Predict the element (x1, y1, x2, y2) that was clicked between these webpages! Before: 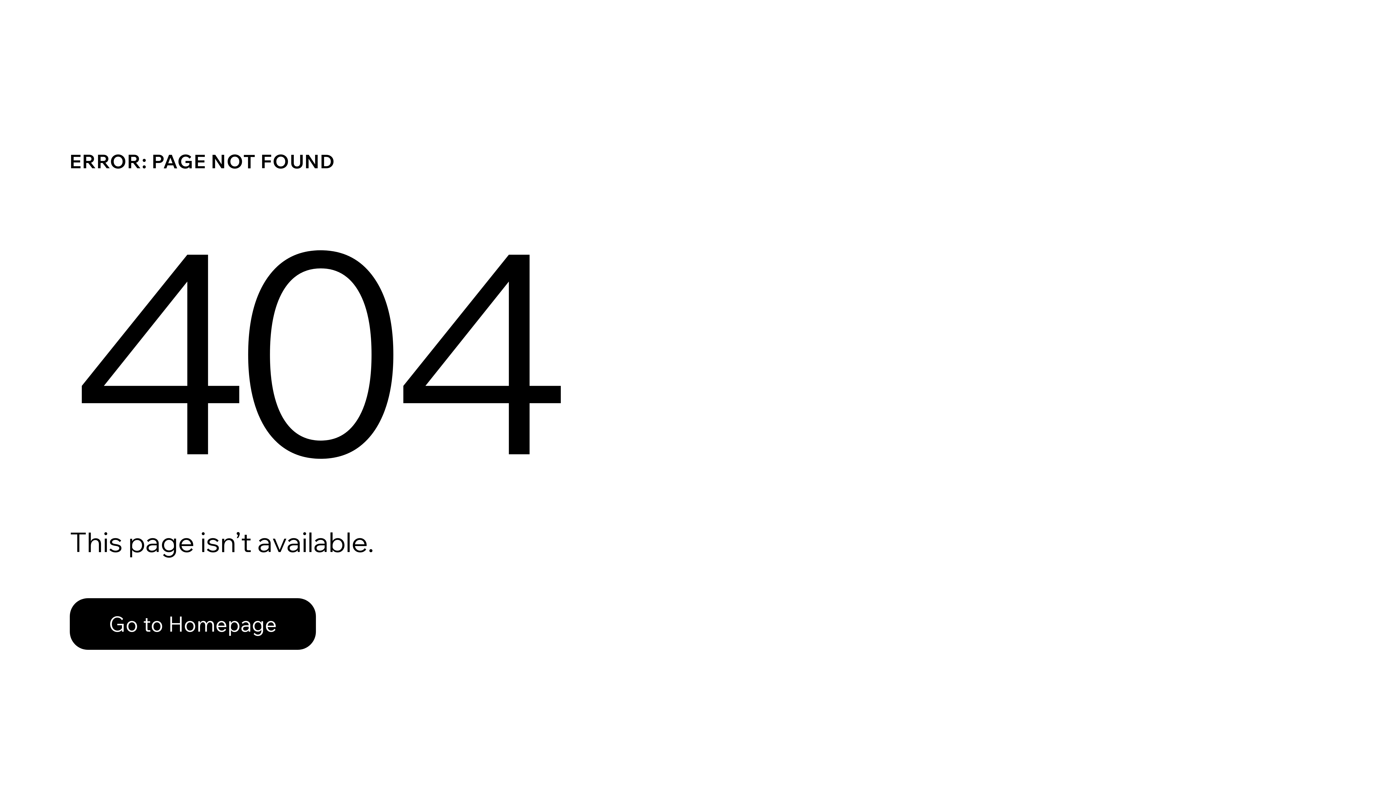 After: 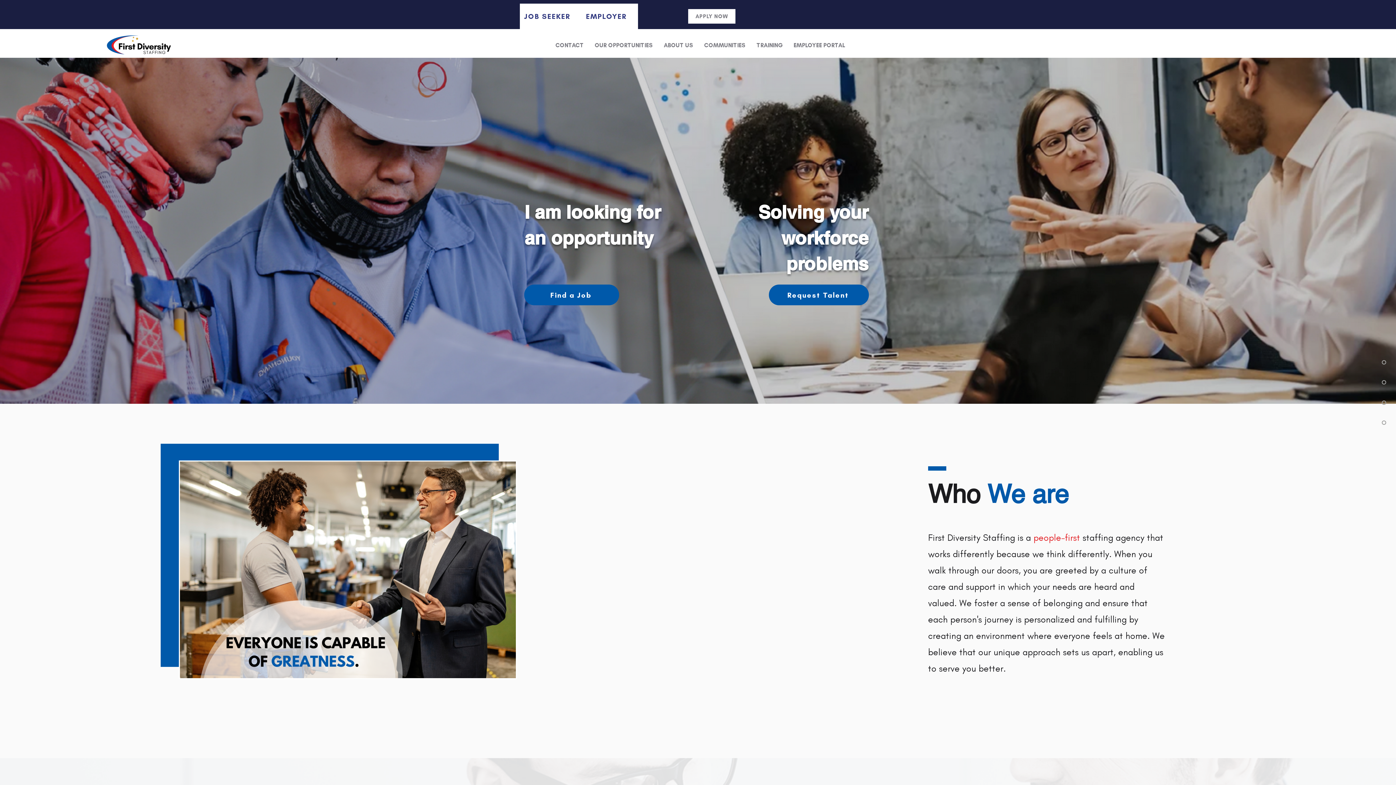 Action: label: Go to Homepage bbox: (69, 598, 316, 650)